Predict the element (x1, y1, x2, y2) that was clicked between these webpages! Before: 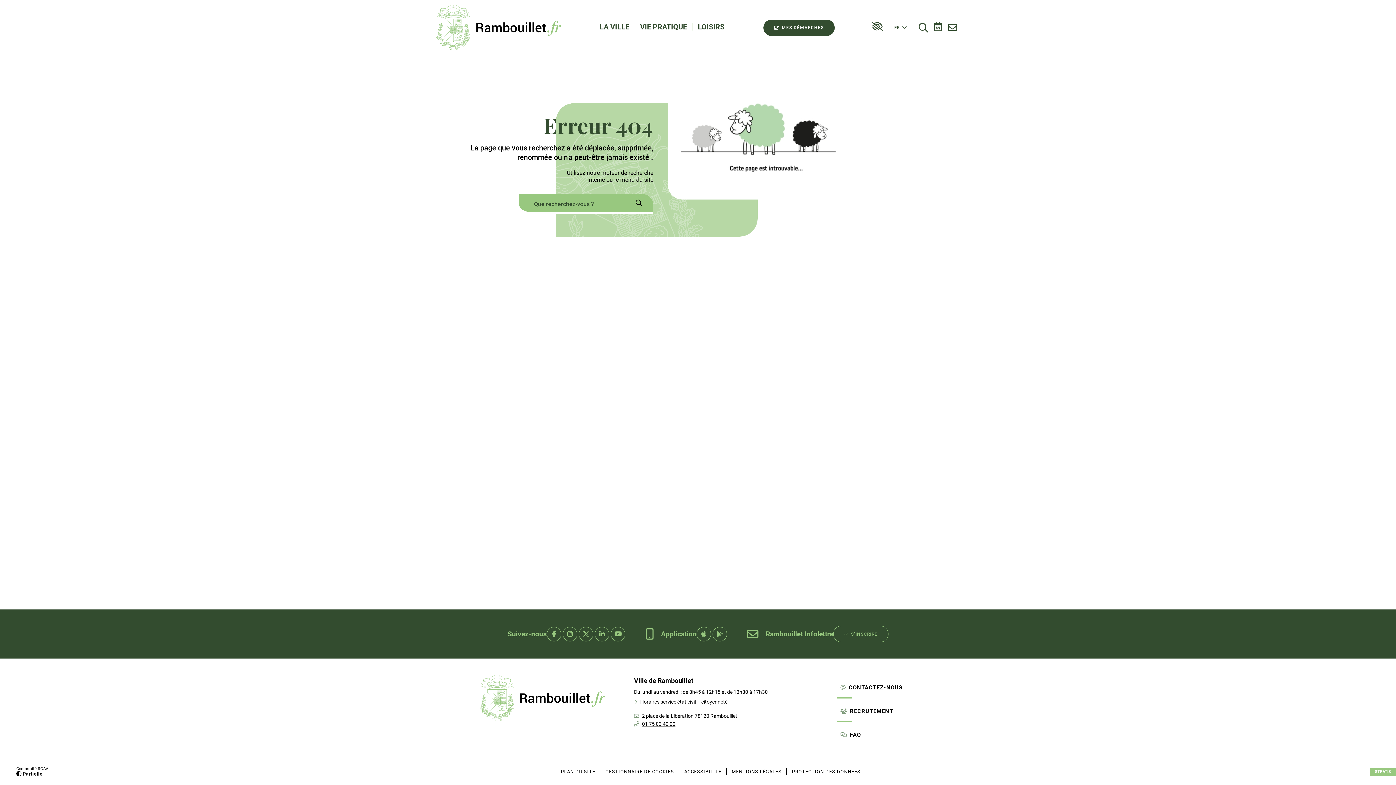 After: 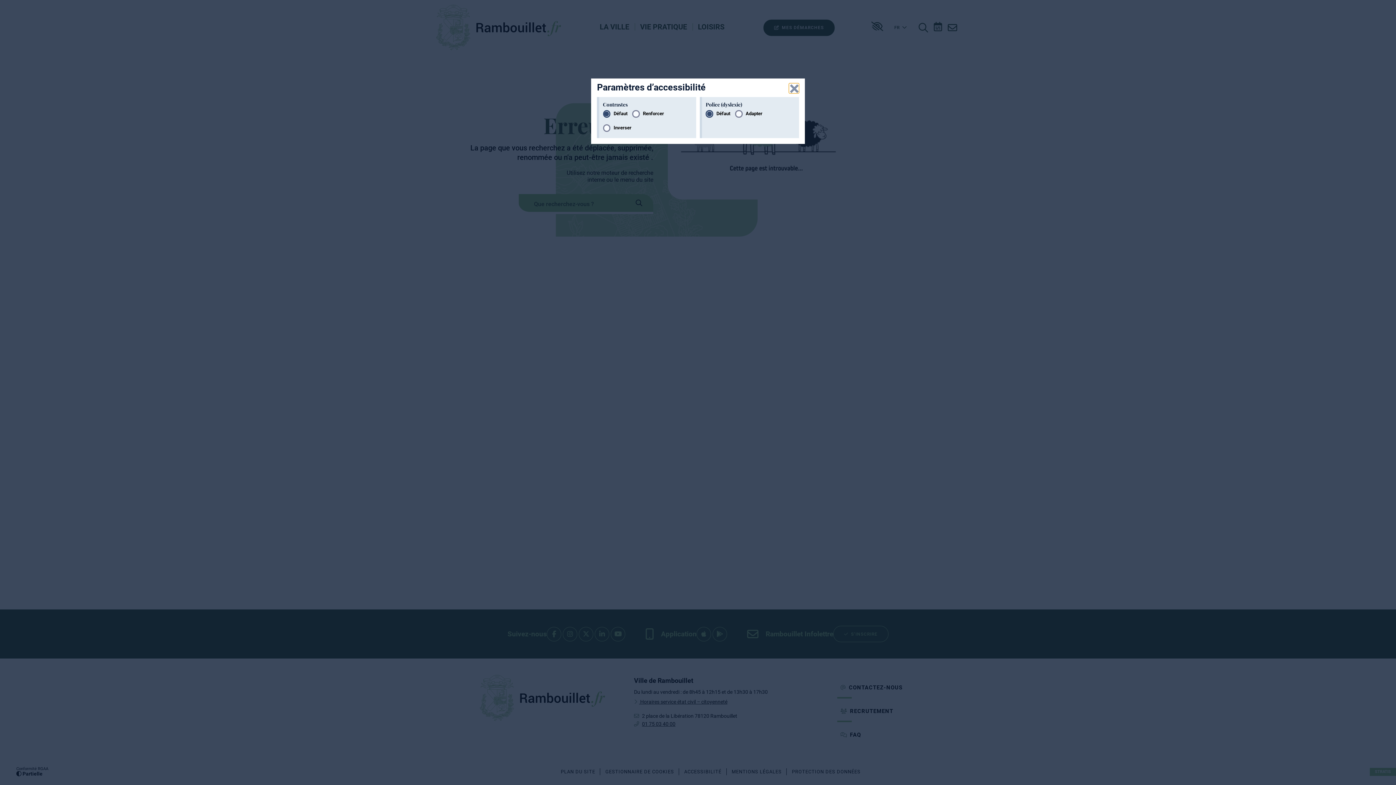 Action: label: Paramètres d'aides visuelles bbox: (870, 19, 884, 33)